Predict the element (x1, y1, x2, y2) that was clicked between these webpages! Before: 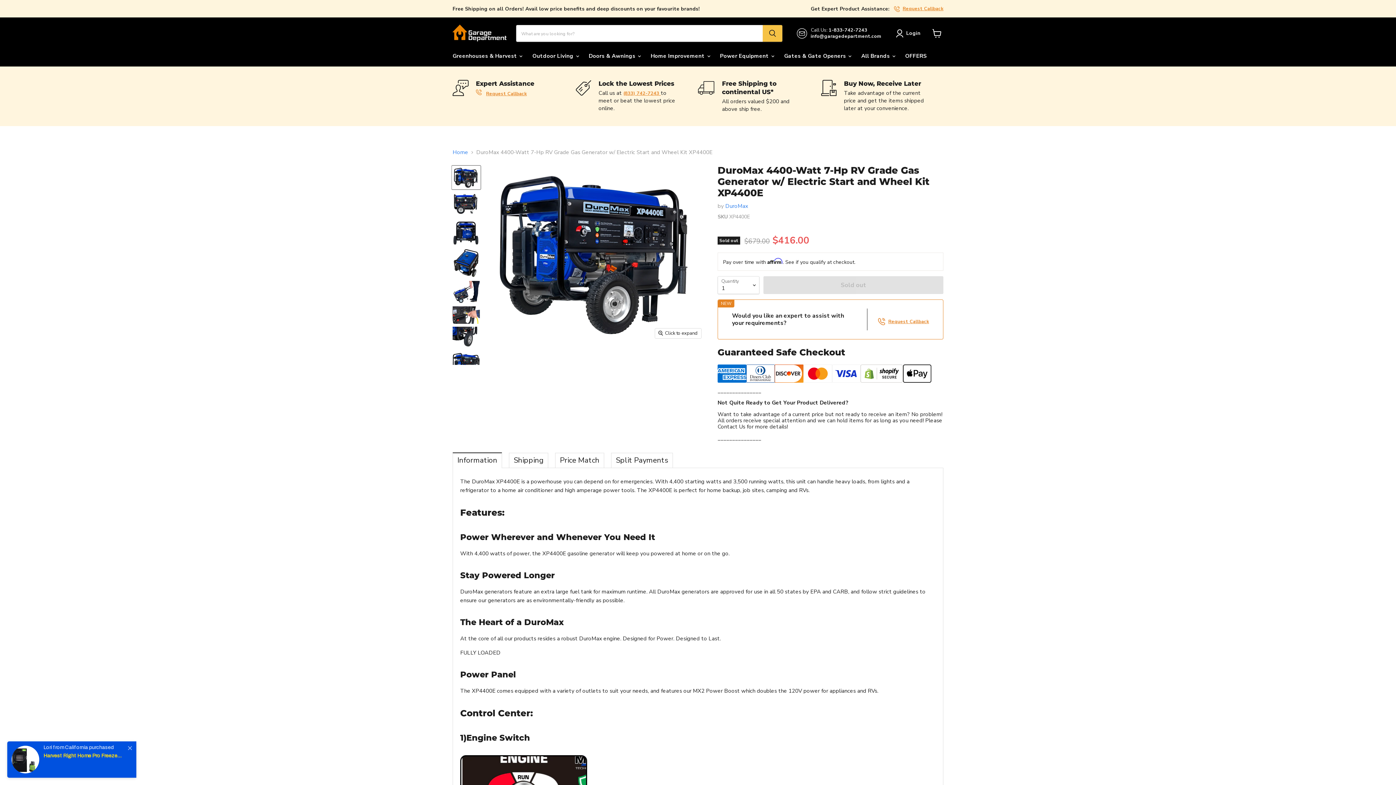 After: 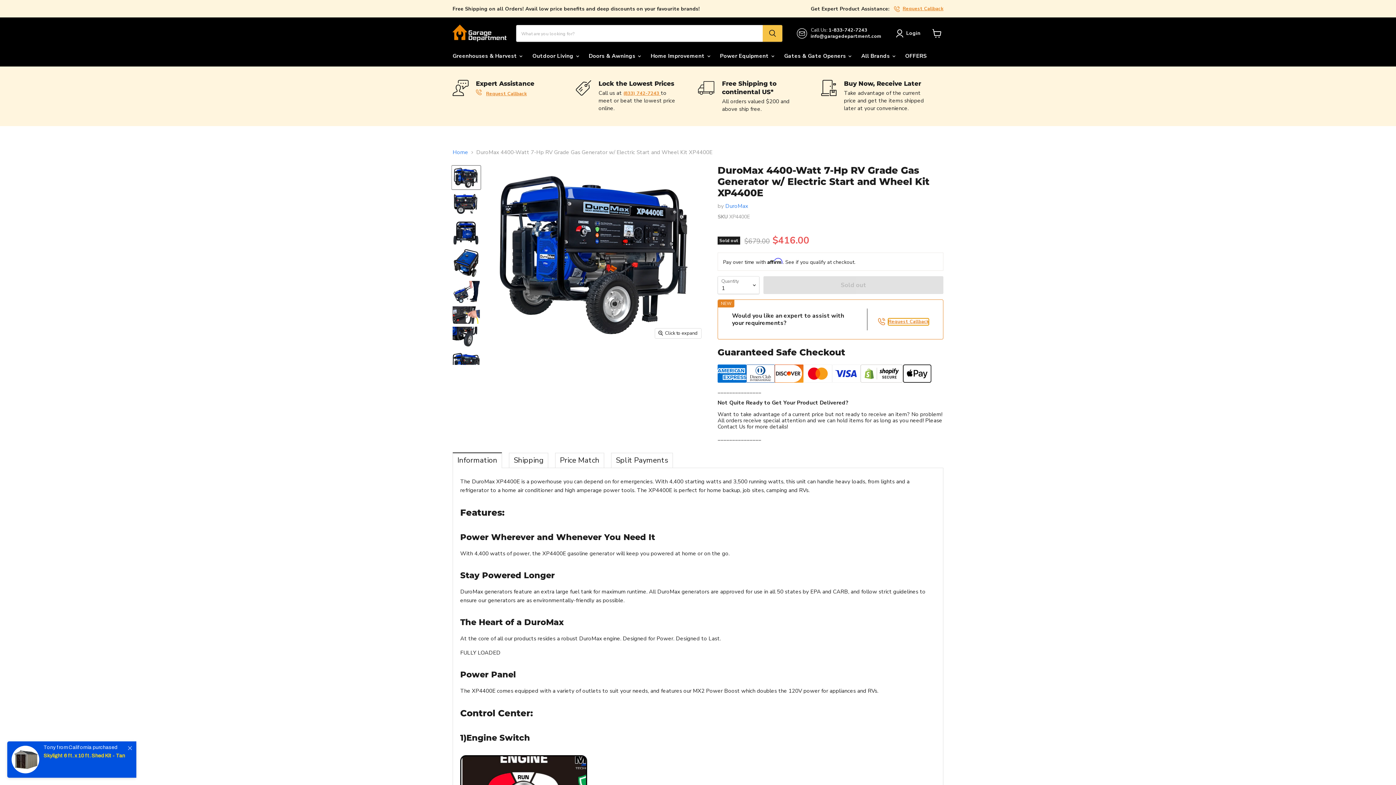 Action: bbox: (888, 318, 929, 325) label: Request Callback